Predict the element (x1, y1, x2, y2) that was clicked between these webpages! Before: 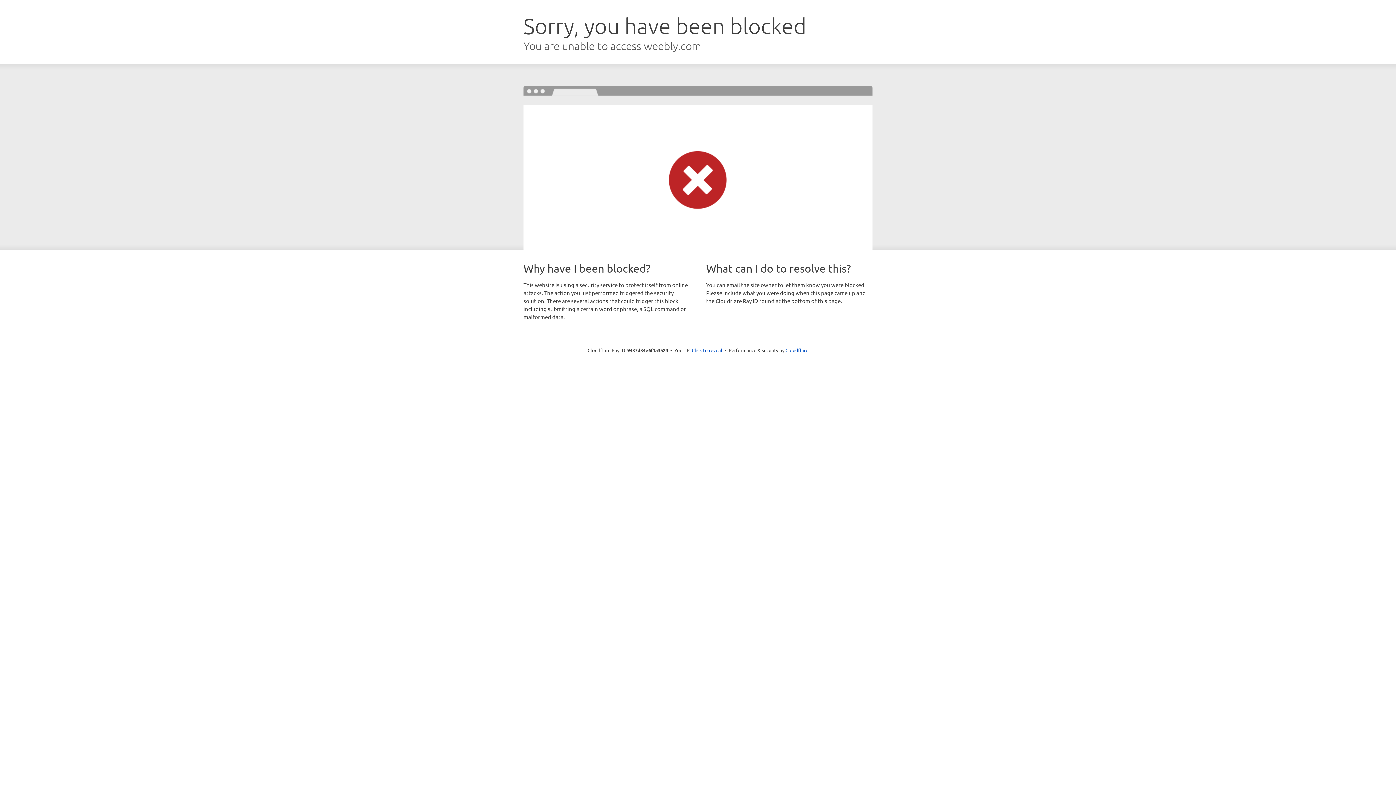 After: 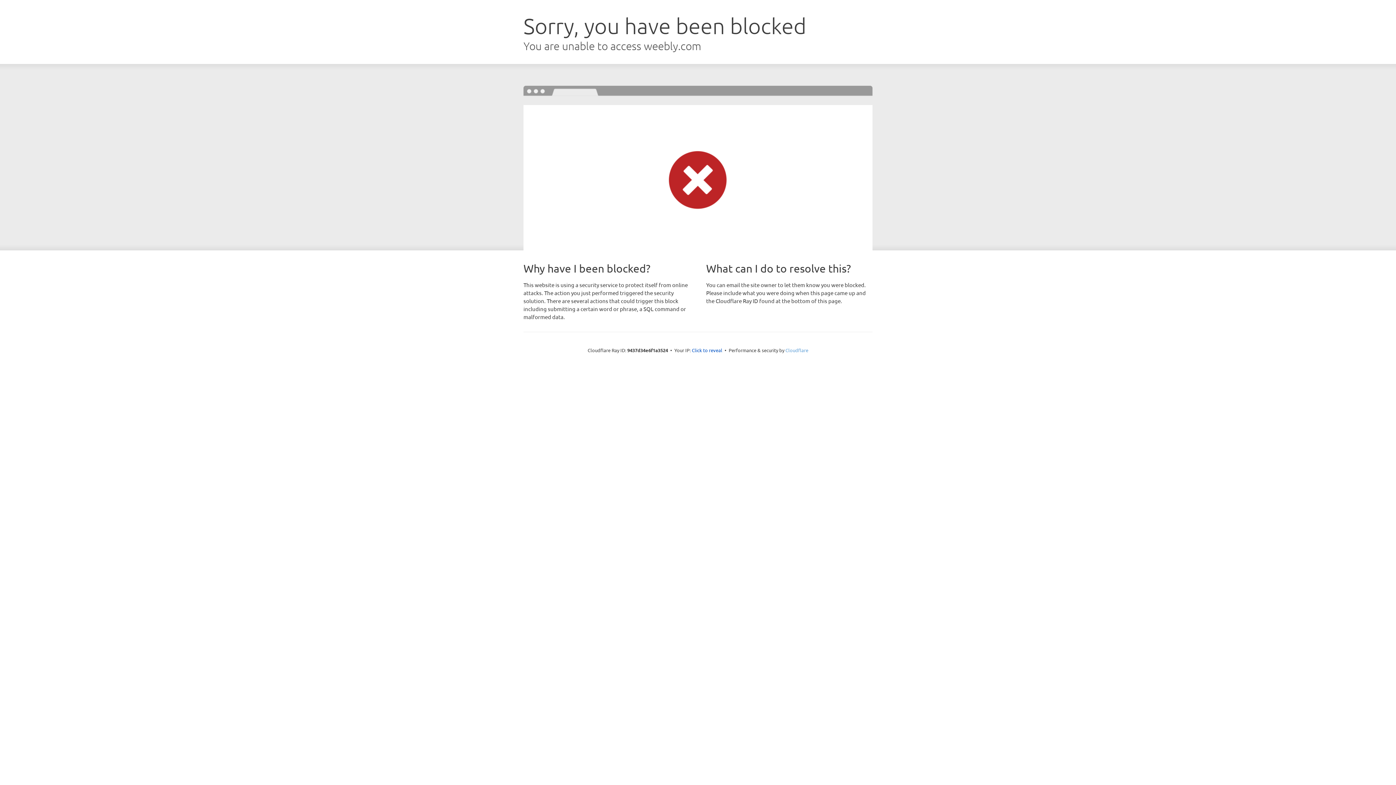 Action: label: Cloudflare bbox: (785, 347, 808, 353)